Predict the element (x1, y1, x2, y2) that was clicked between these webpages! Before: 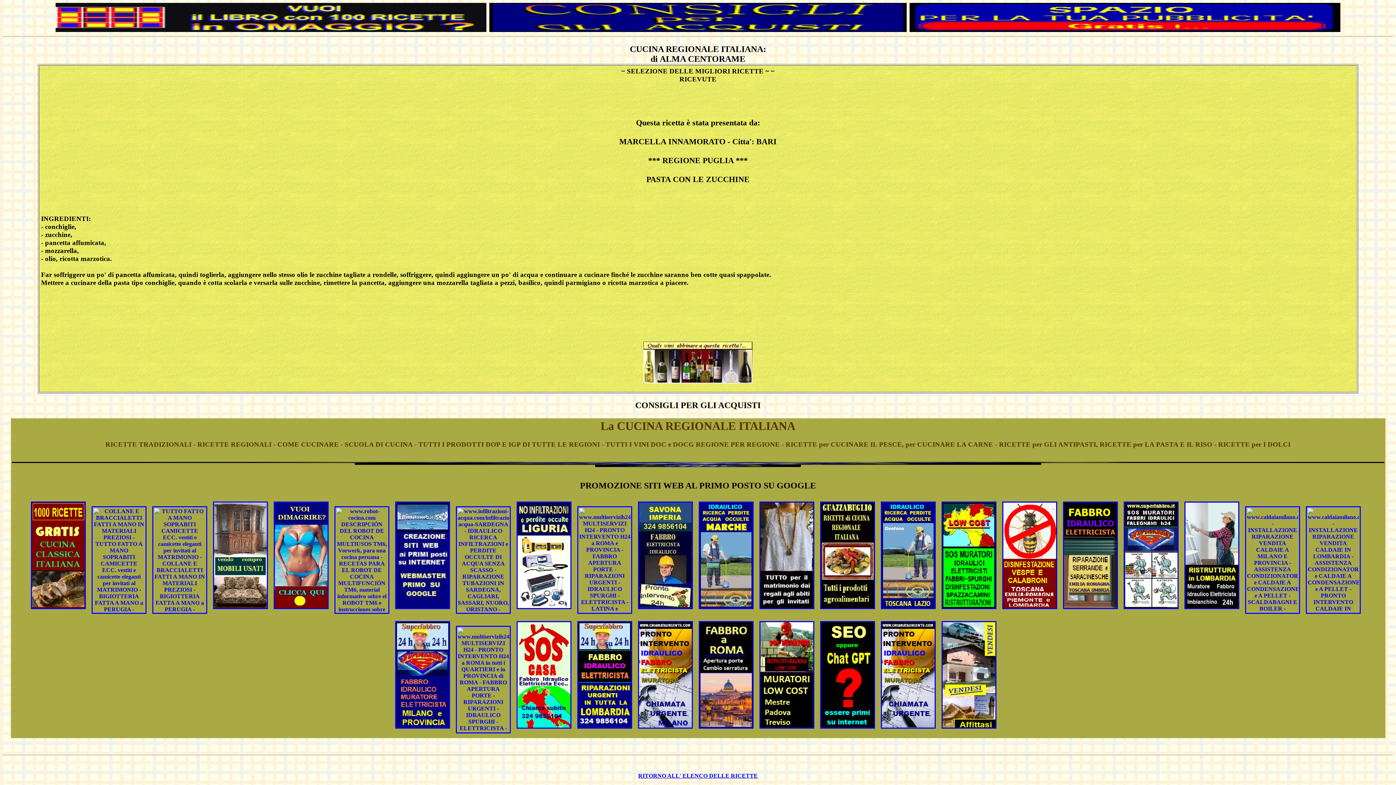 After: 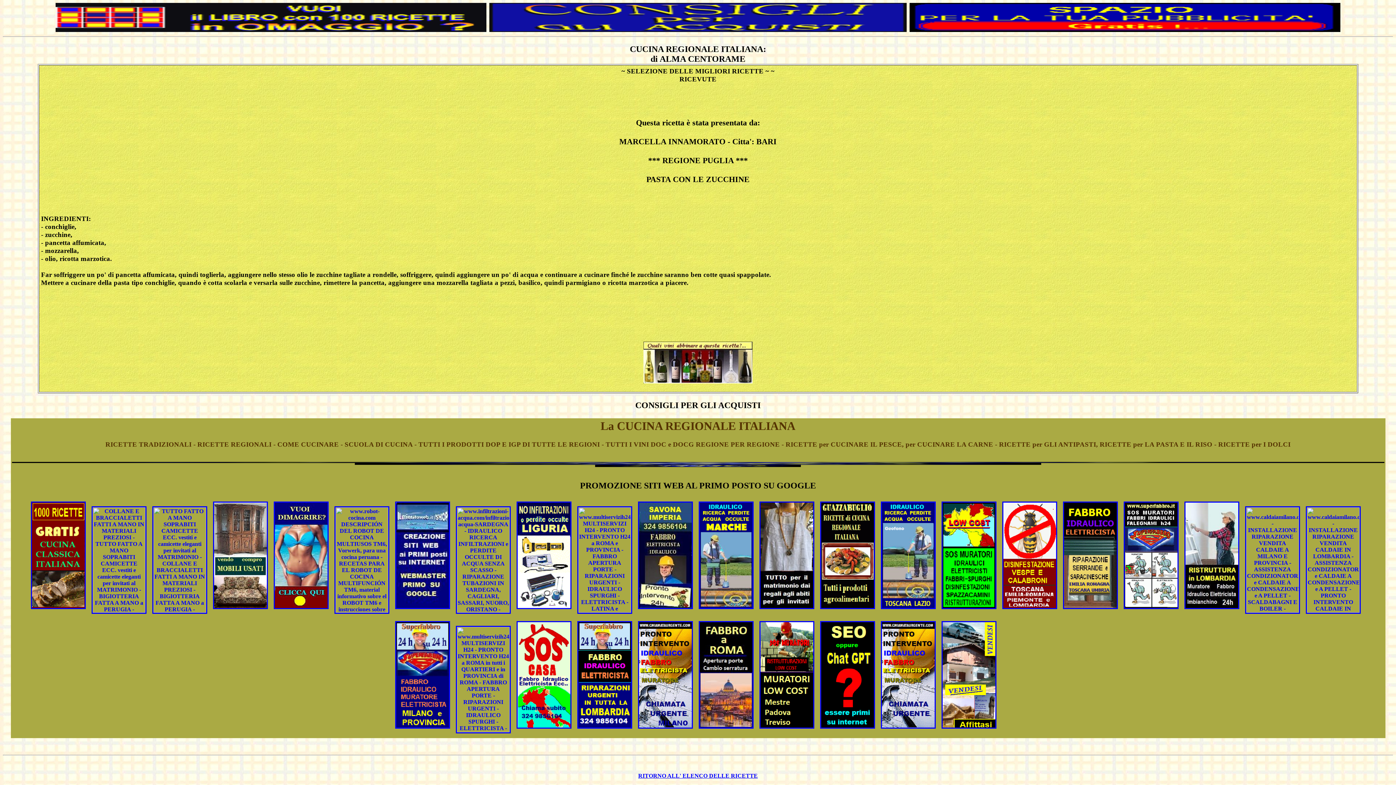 Action: bbox: (395, 607, 450, 614)